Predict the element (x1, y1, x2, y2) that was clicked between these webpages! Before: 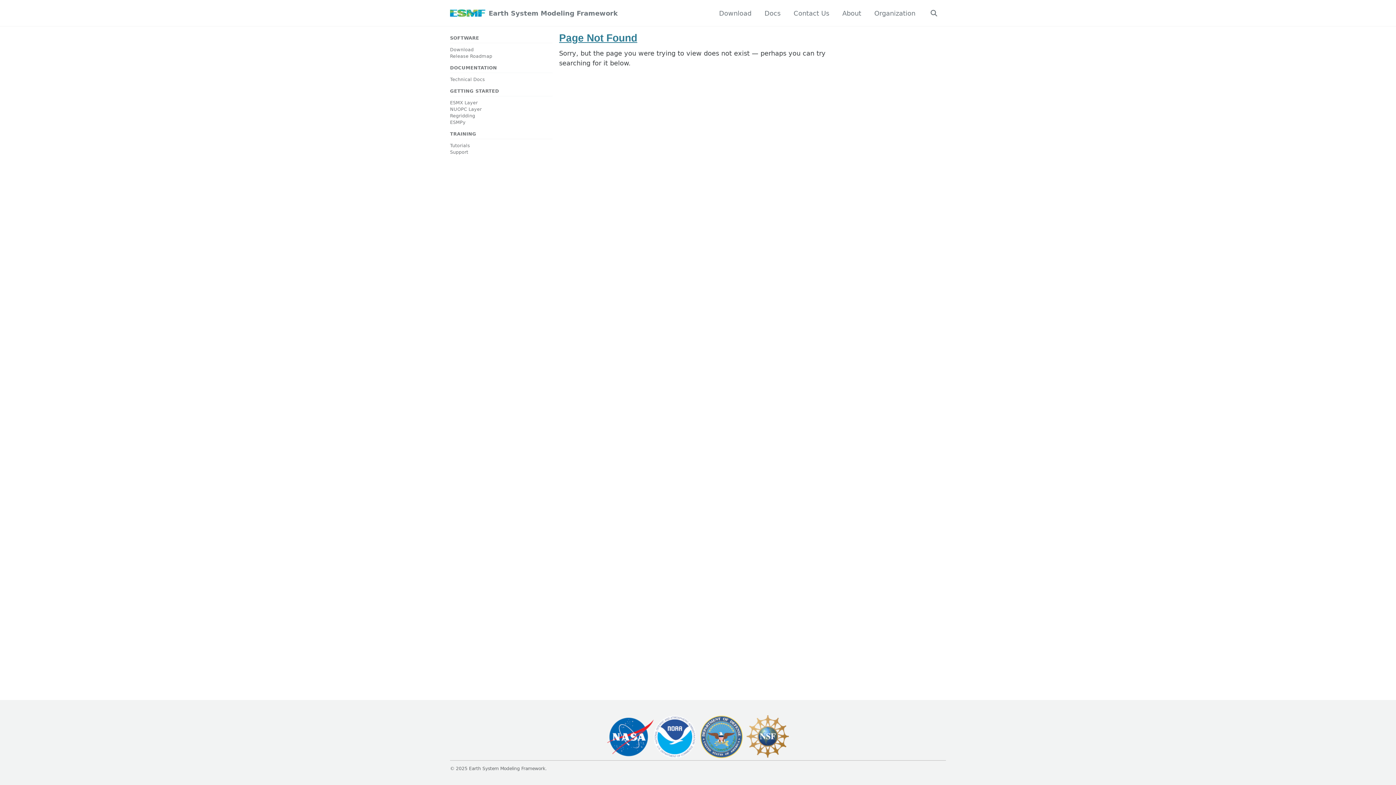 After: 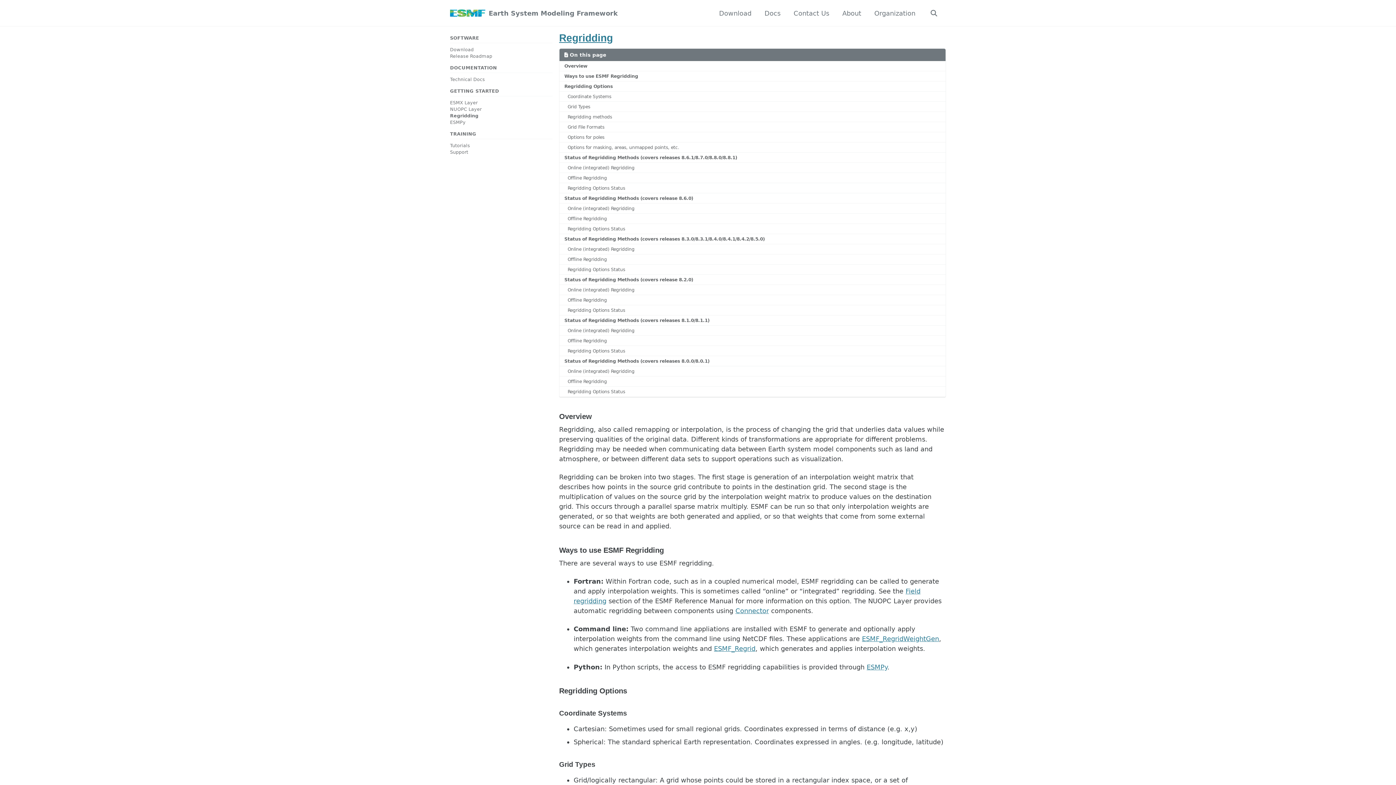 Action: label: Regridding bbox: (450, 113, 475, 118)